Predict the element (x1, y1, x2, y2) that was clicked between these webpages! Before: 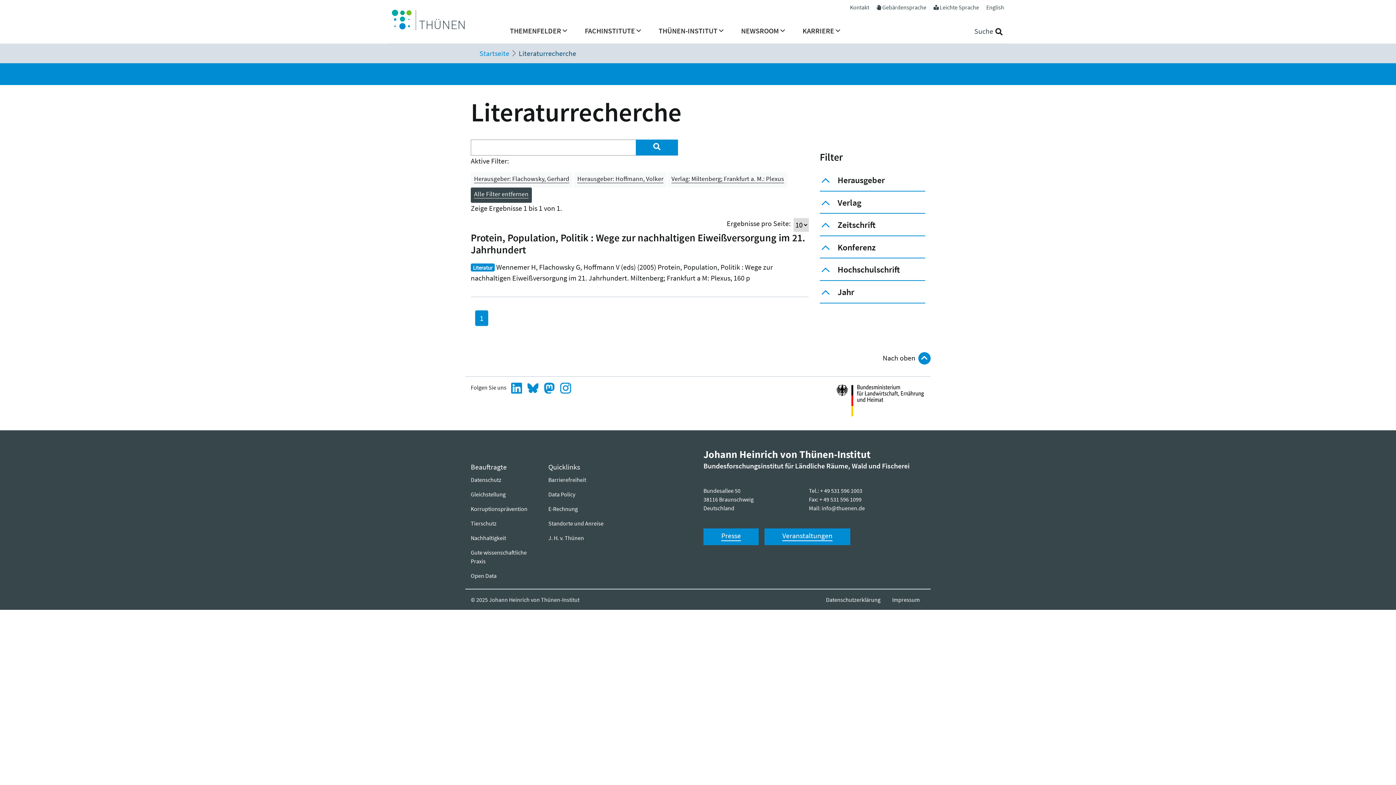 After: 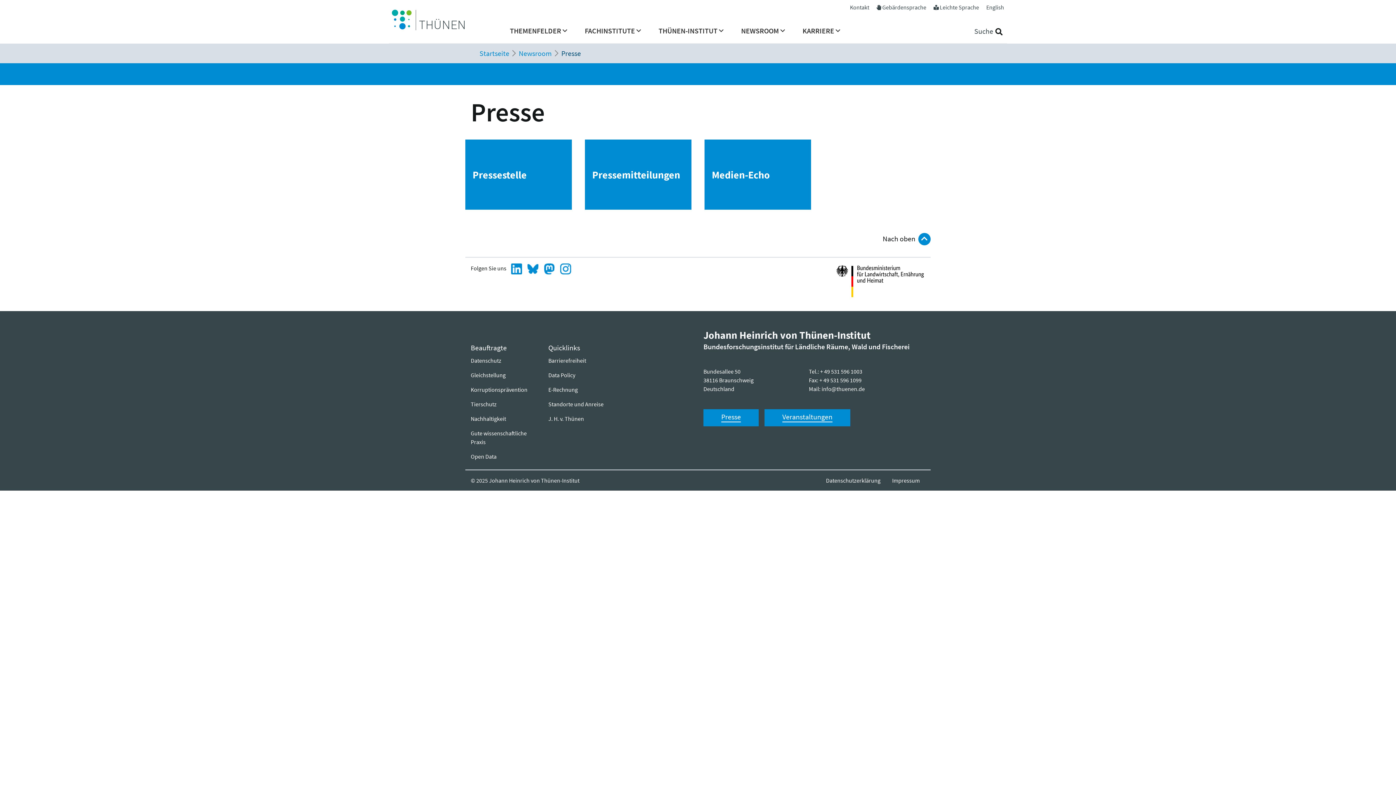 Action: label: Presse bbox: (703, 528, 758, 545)